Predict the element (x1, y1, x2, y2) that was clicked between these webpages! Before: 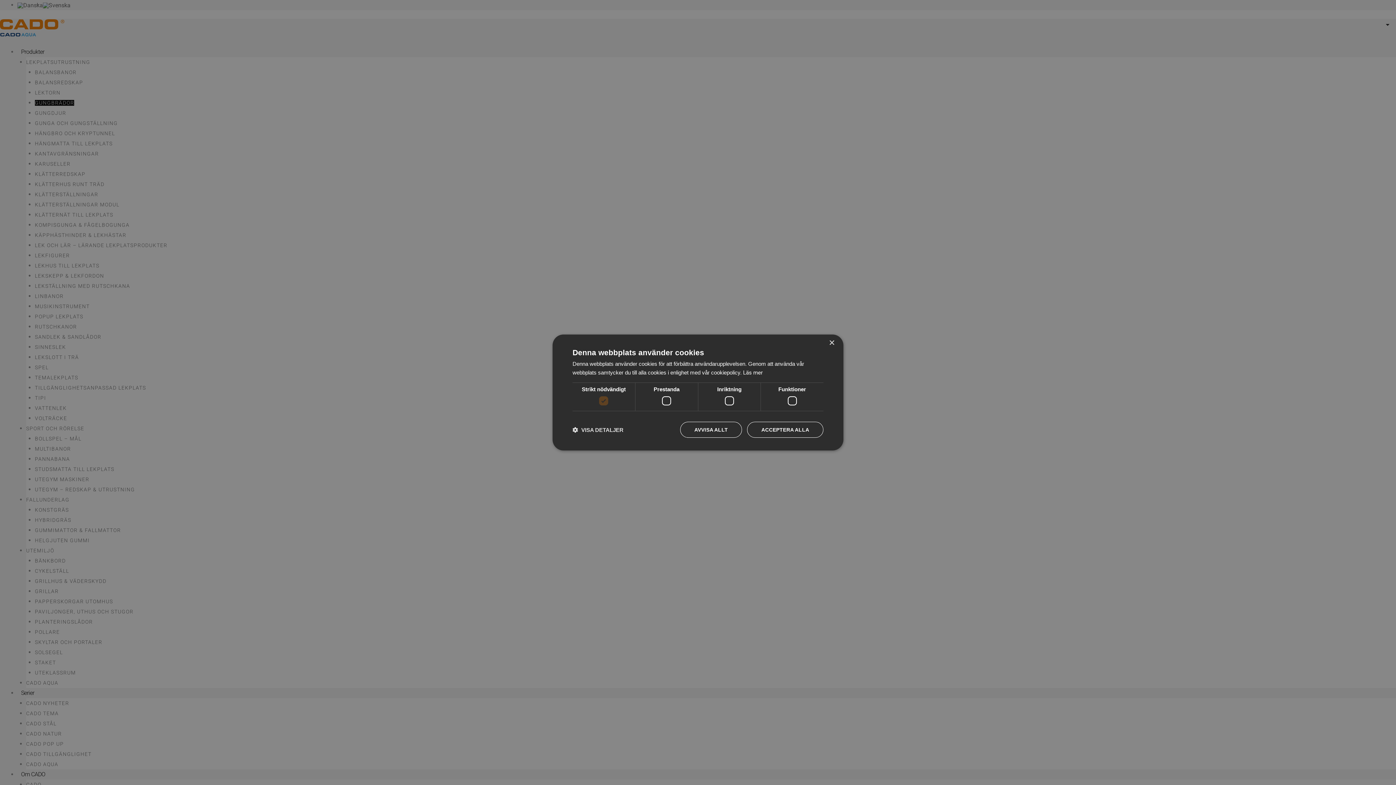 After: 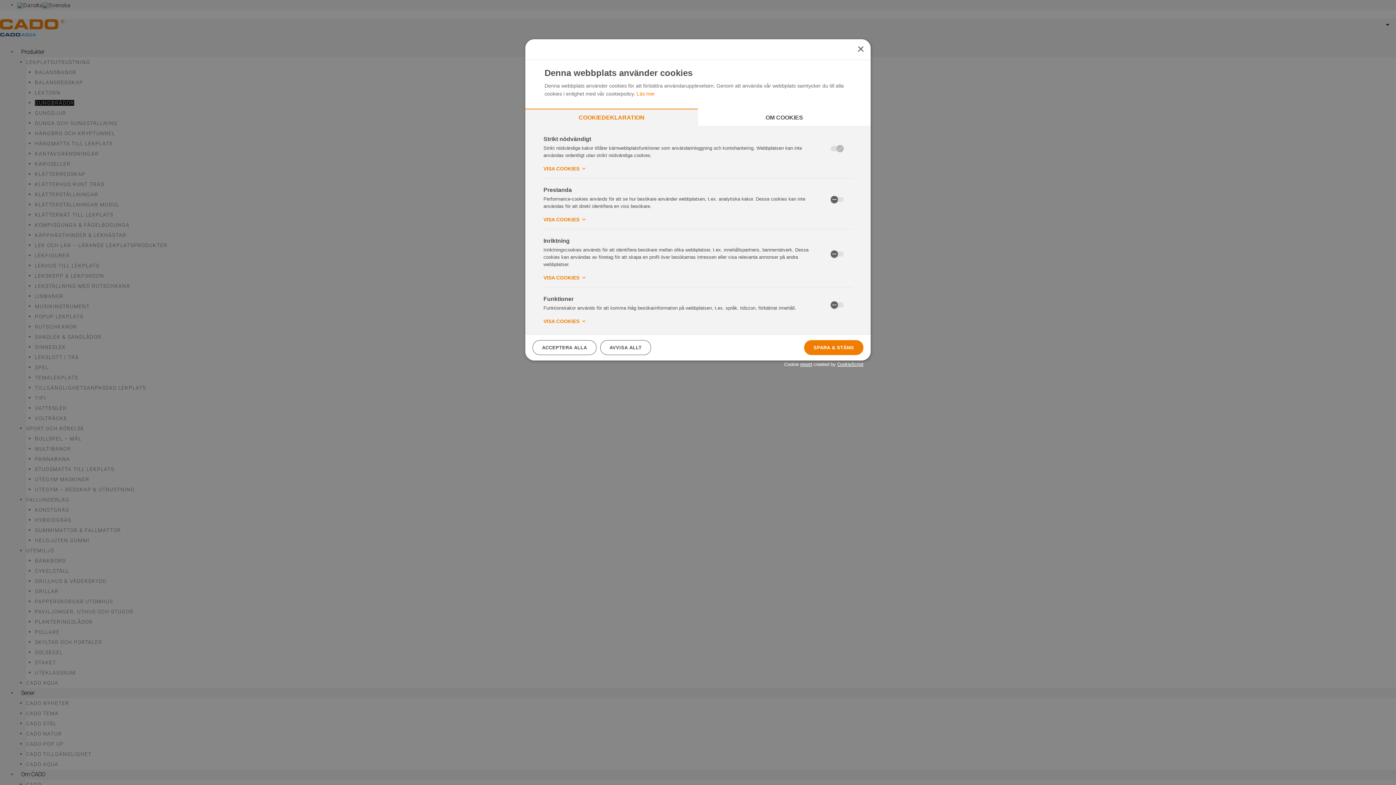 Action: bbox: (572, 426, 623, 433) label:  VISA DETALJER